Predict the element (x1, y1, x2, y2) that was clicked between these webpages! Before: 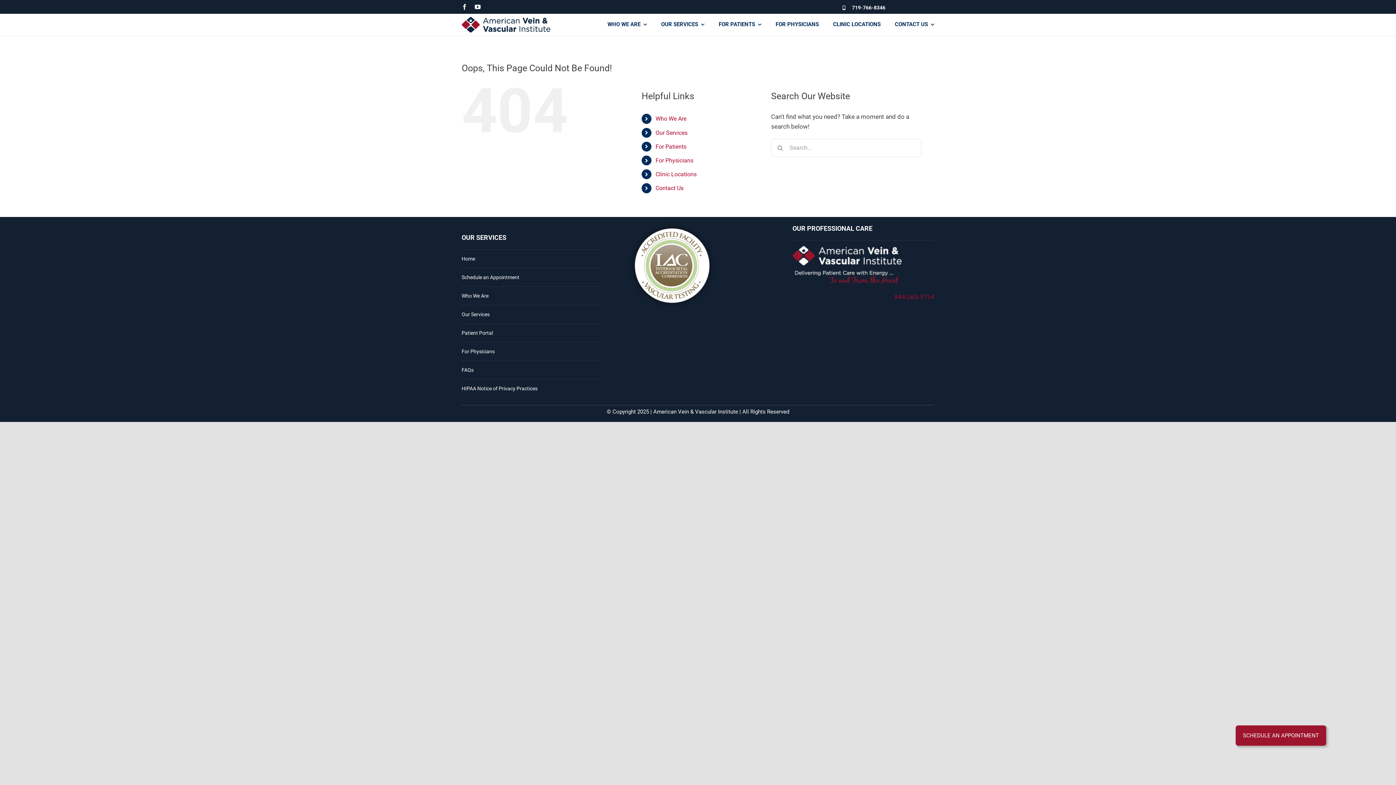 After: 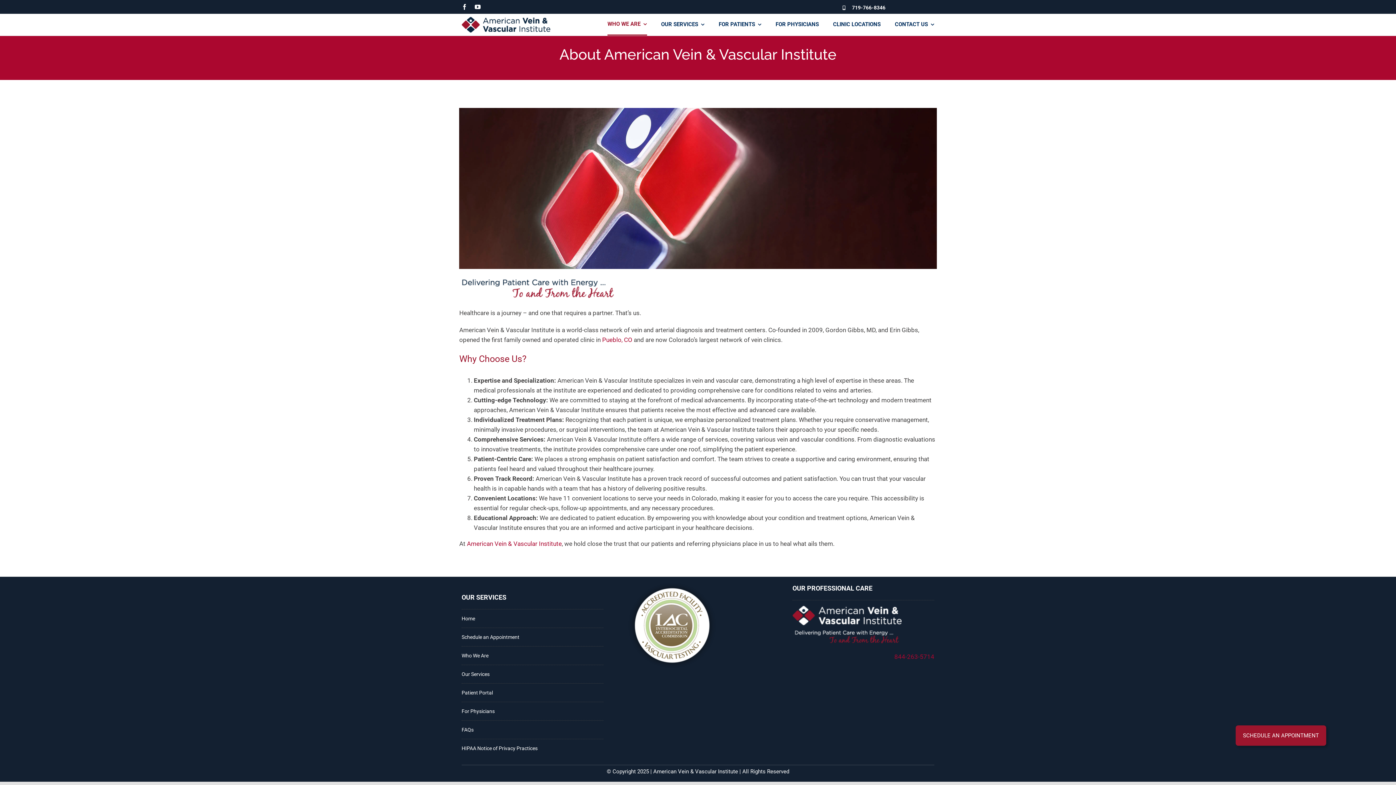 Action: bbox: (607, 13, 647, 35) label: WHO WE ARE